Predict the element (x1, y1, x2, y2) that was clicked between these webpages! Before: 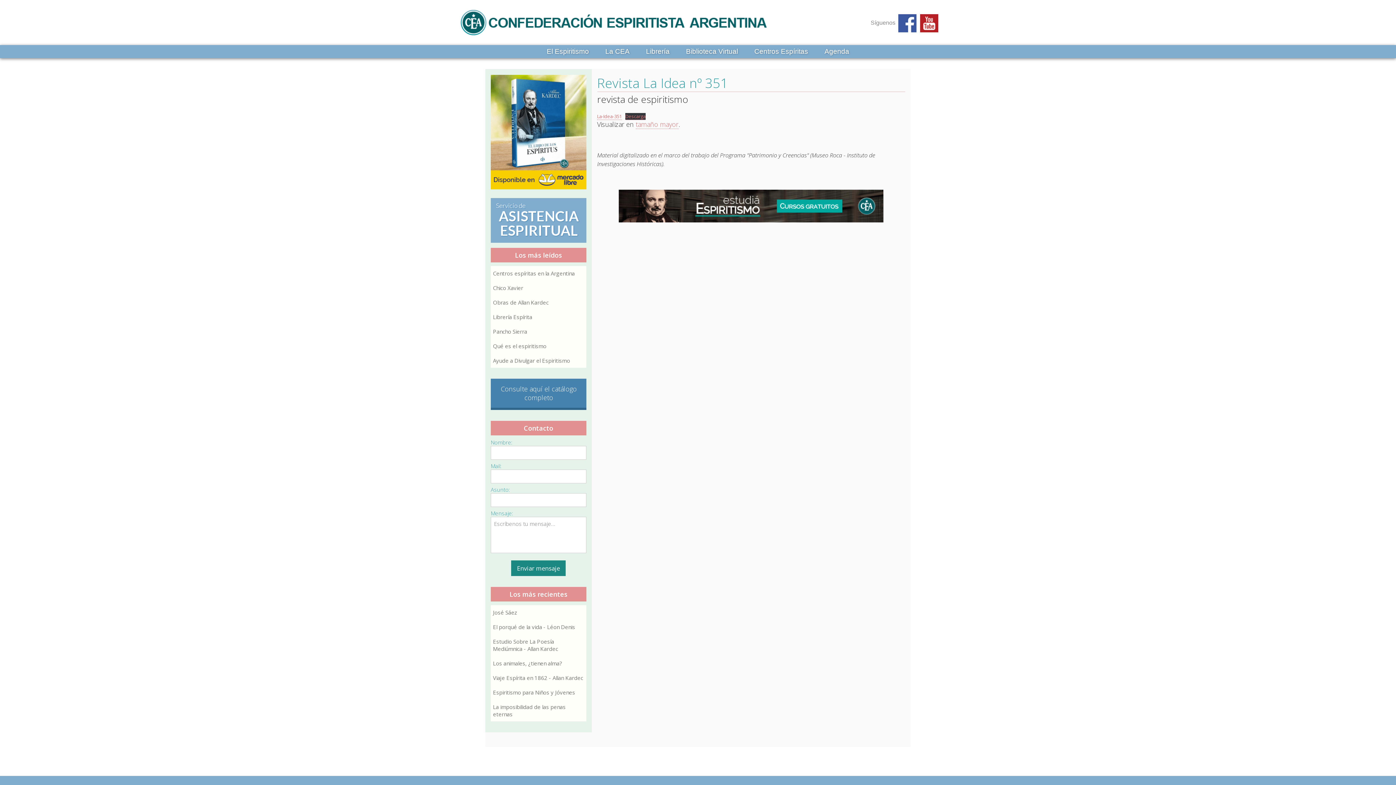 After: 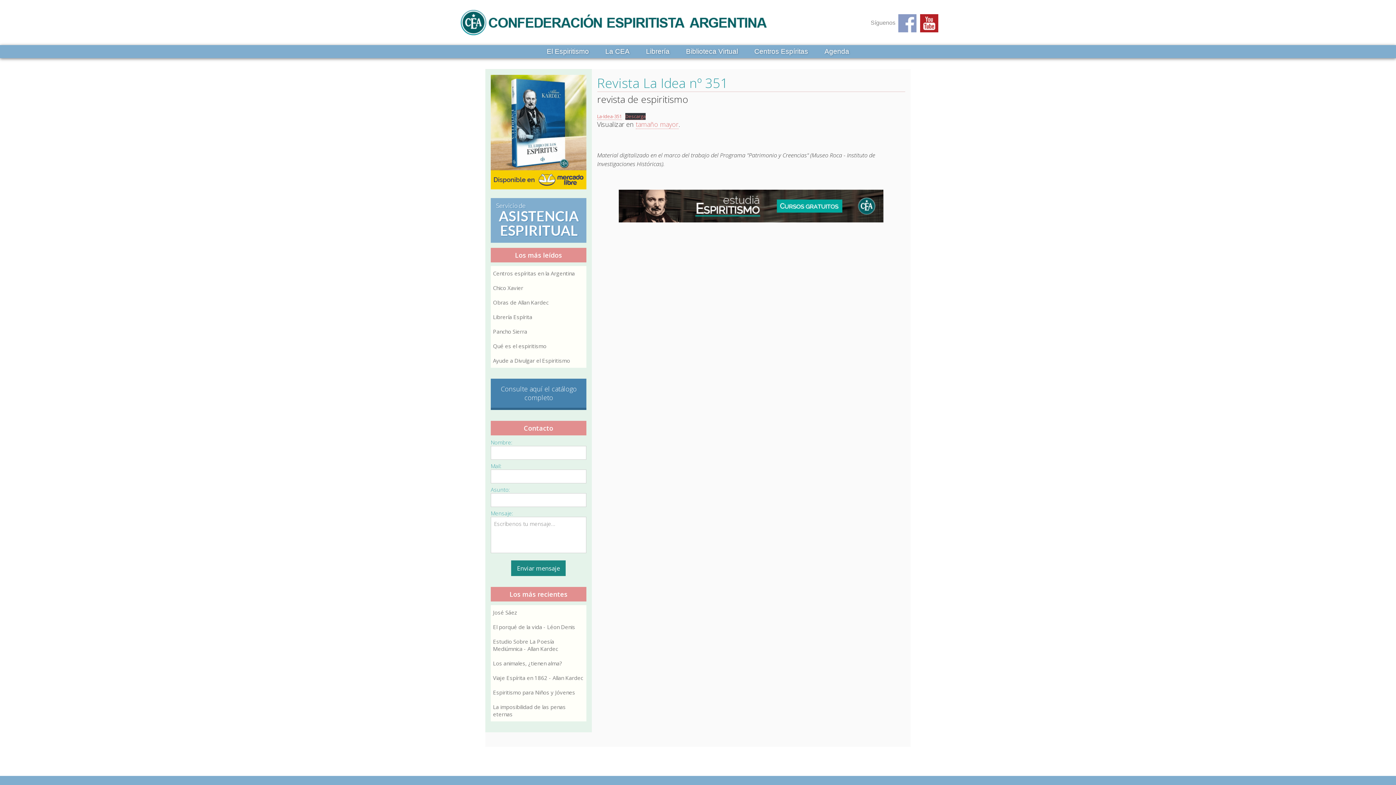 Action: bbox: (898, 27, 916, 33)